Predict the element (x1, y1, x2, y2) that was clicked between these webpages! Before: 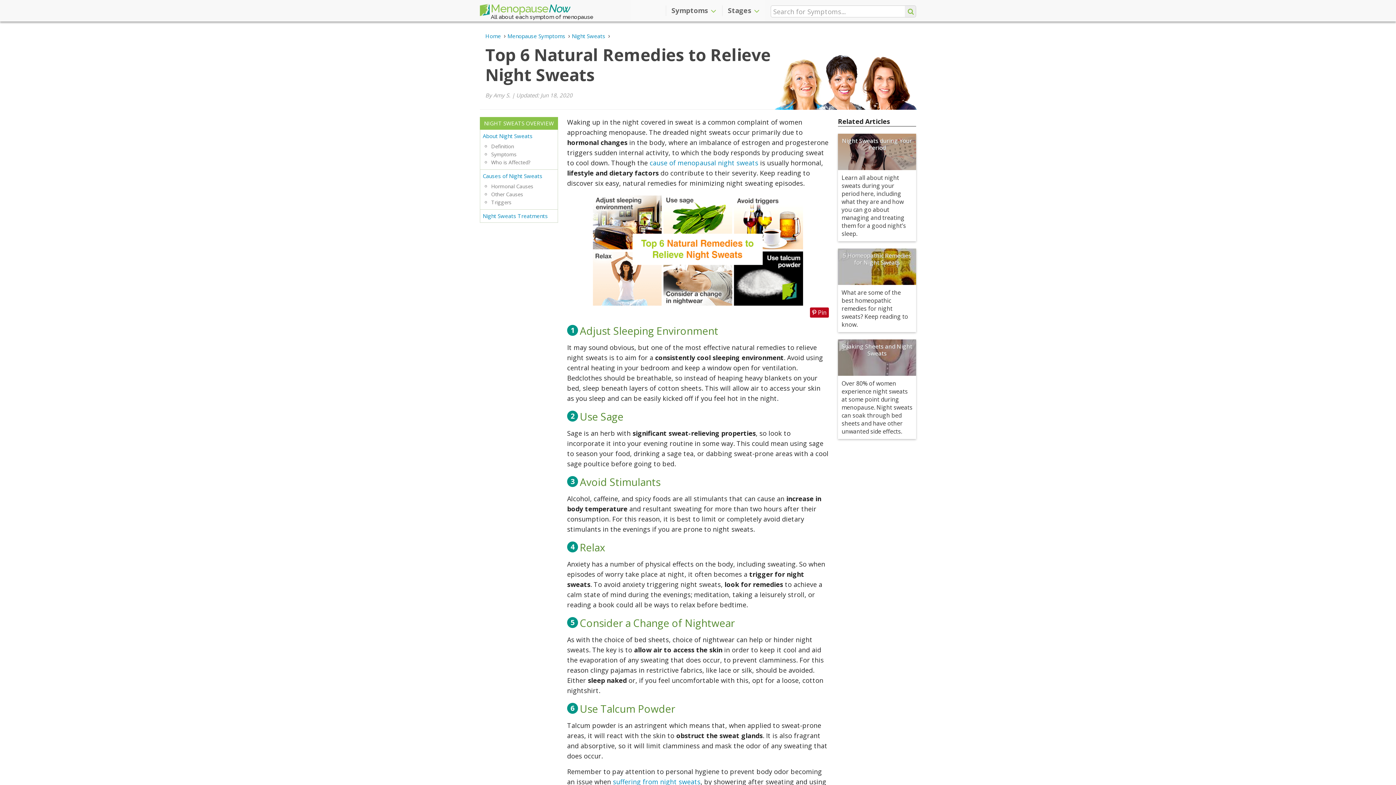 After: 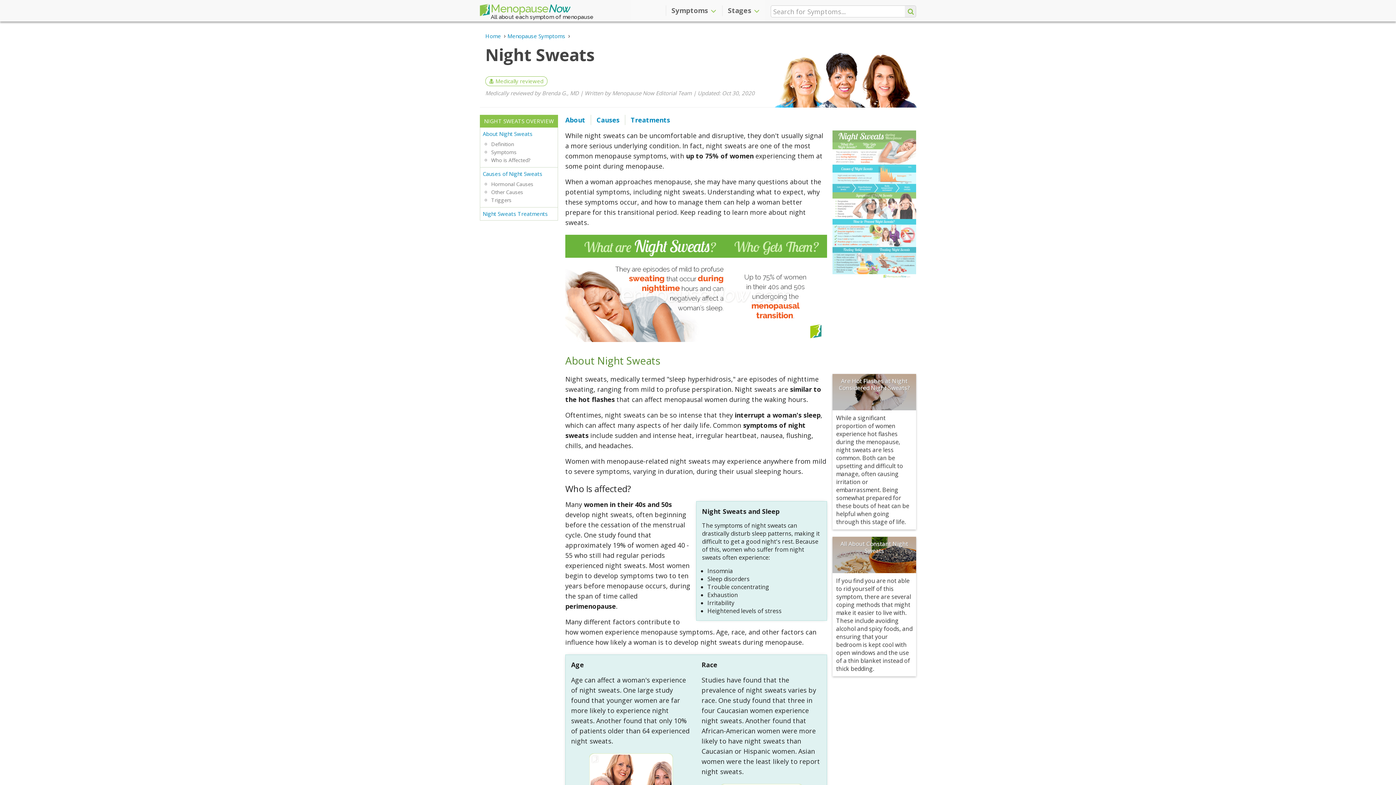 Action: bbox: (480, 117, 558, 129) label: NIGHT SWEATS OVERVIEW